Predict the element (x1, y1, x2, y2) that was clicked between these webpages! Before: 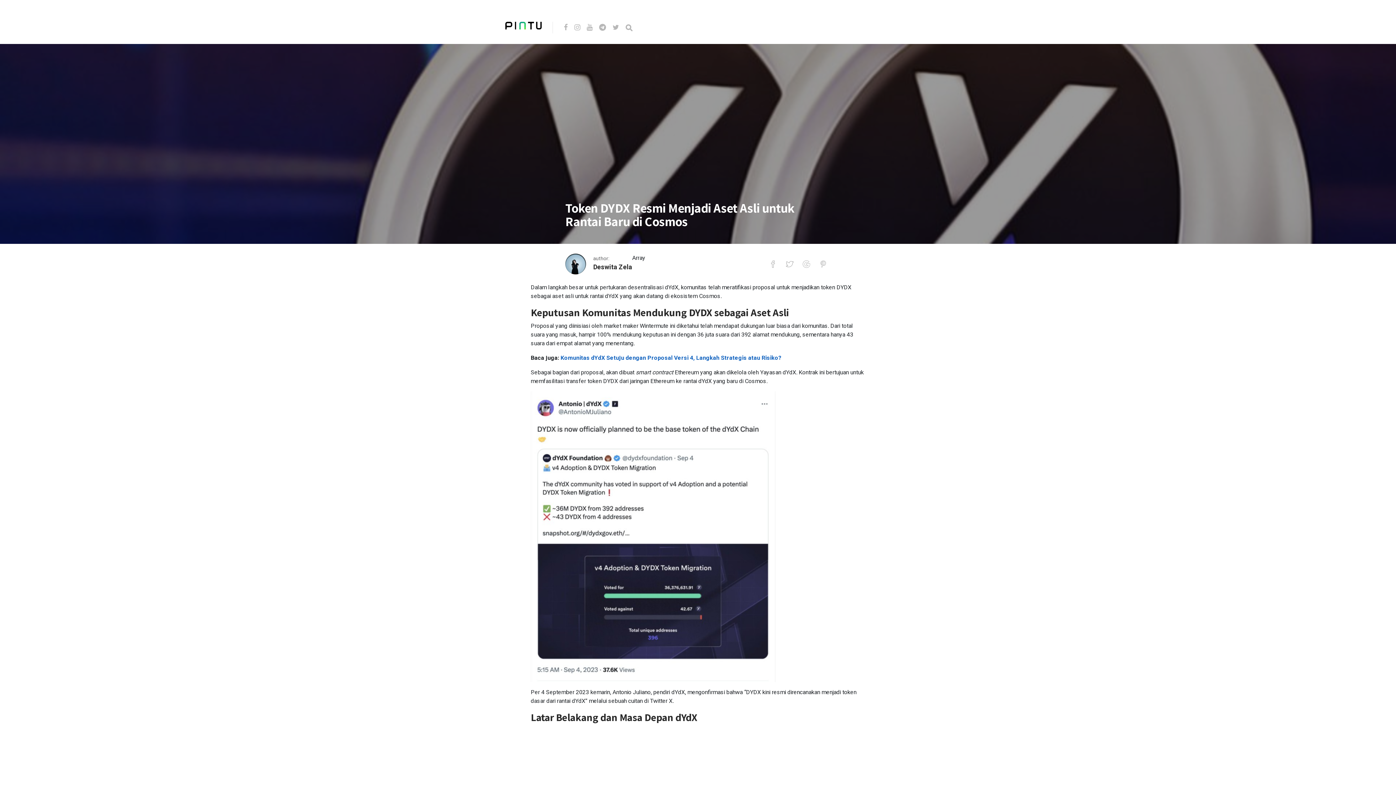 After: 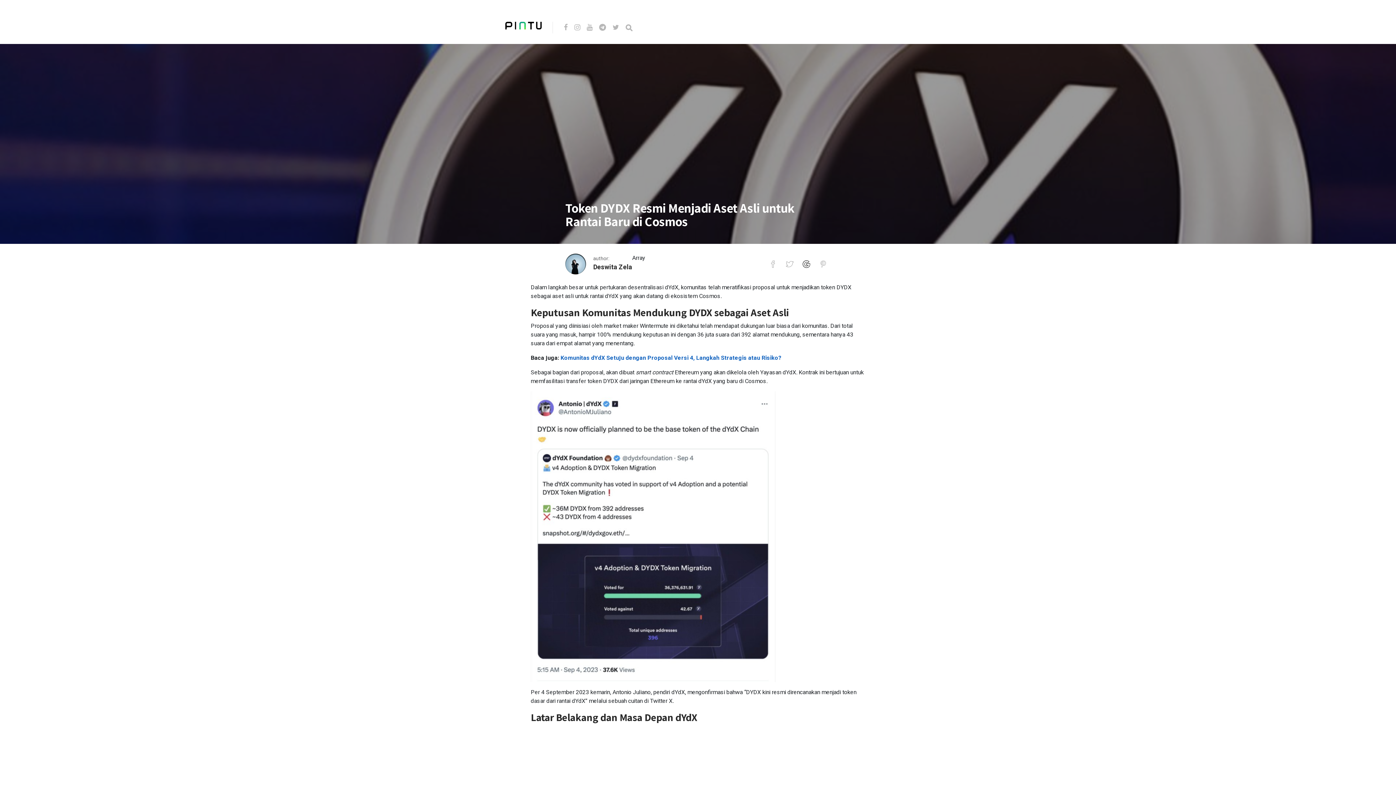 Action: bbox: (802, 260, 819, 268)